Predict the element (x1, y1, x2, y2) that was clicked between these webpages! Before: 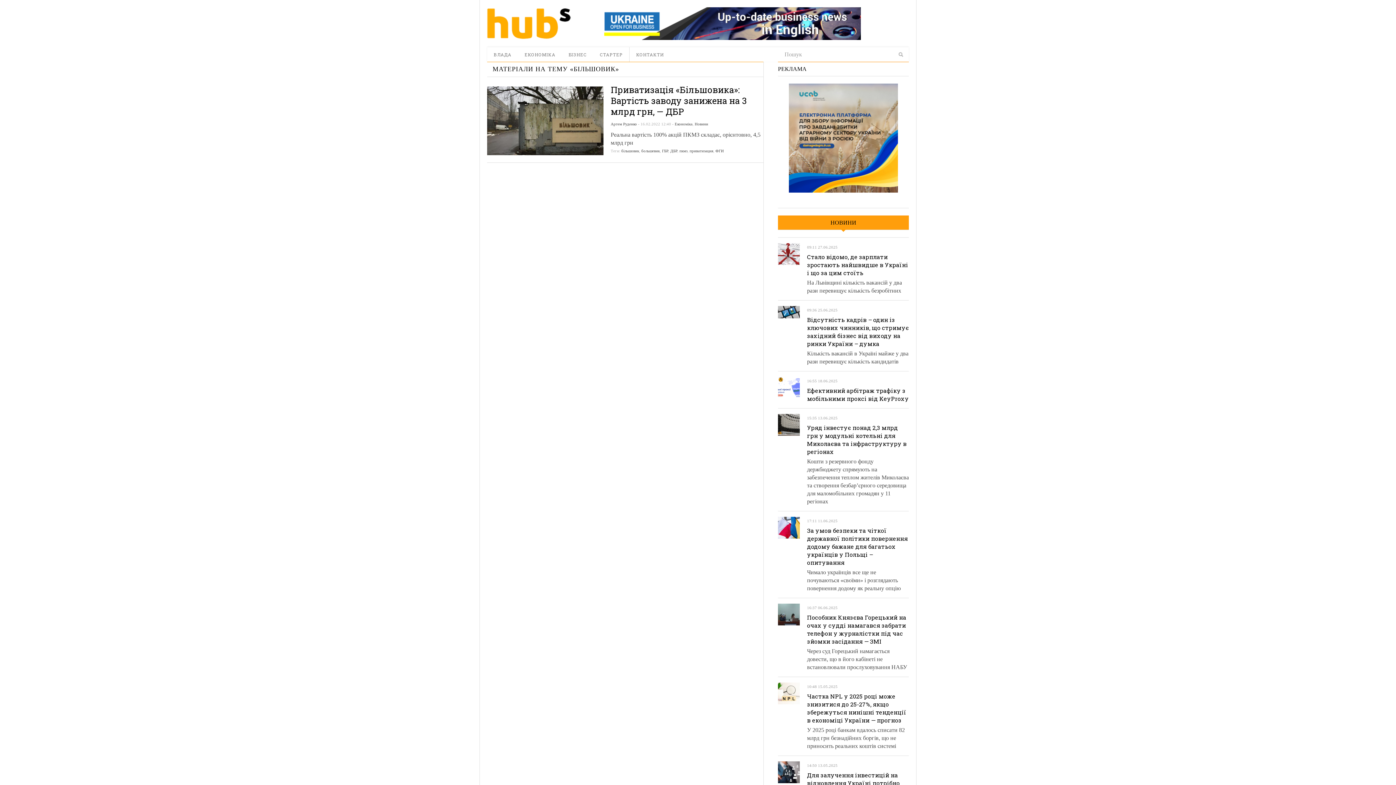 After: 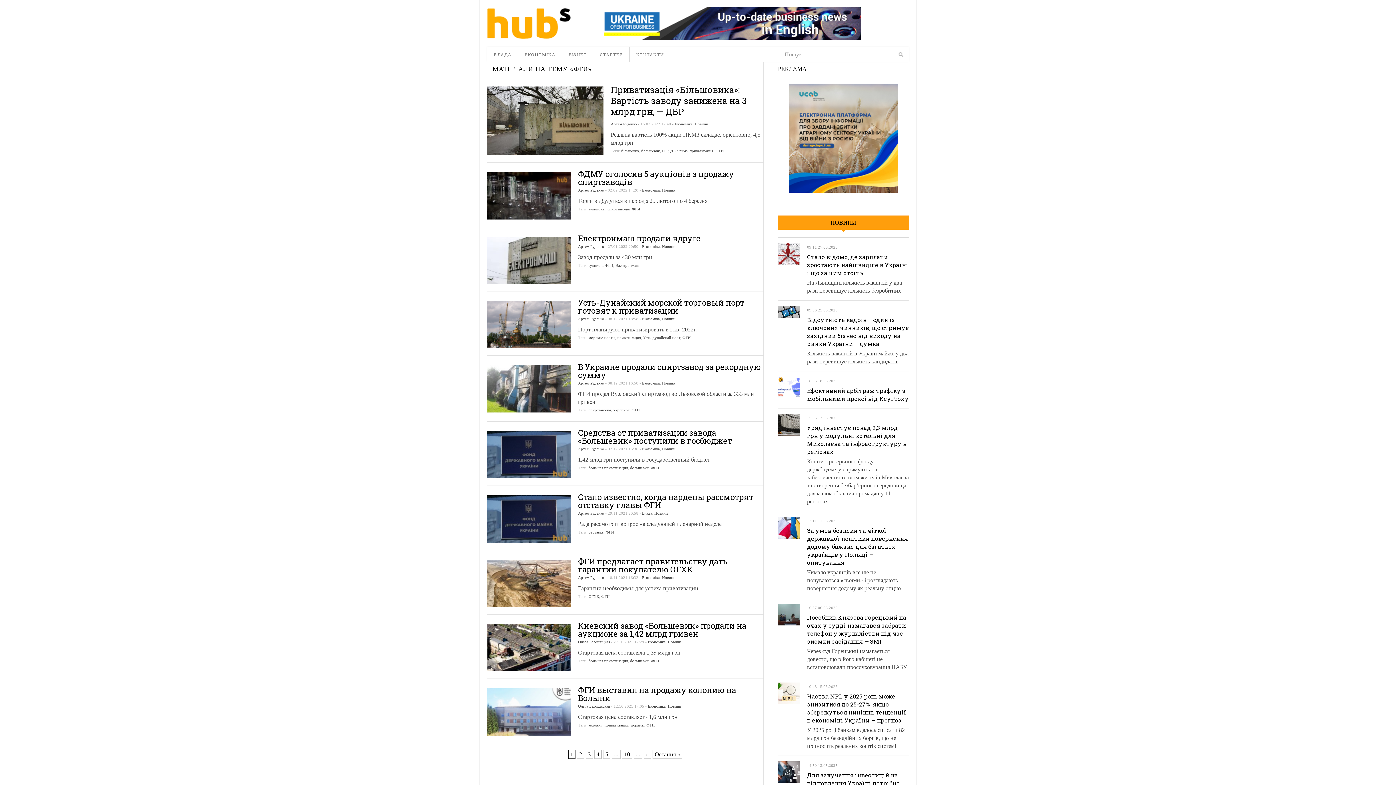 Action: bbox: (715, 148, 724, 153) label: ФГИ